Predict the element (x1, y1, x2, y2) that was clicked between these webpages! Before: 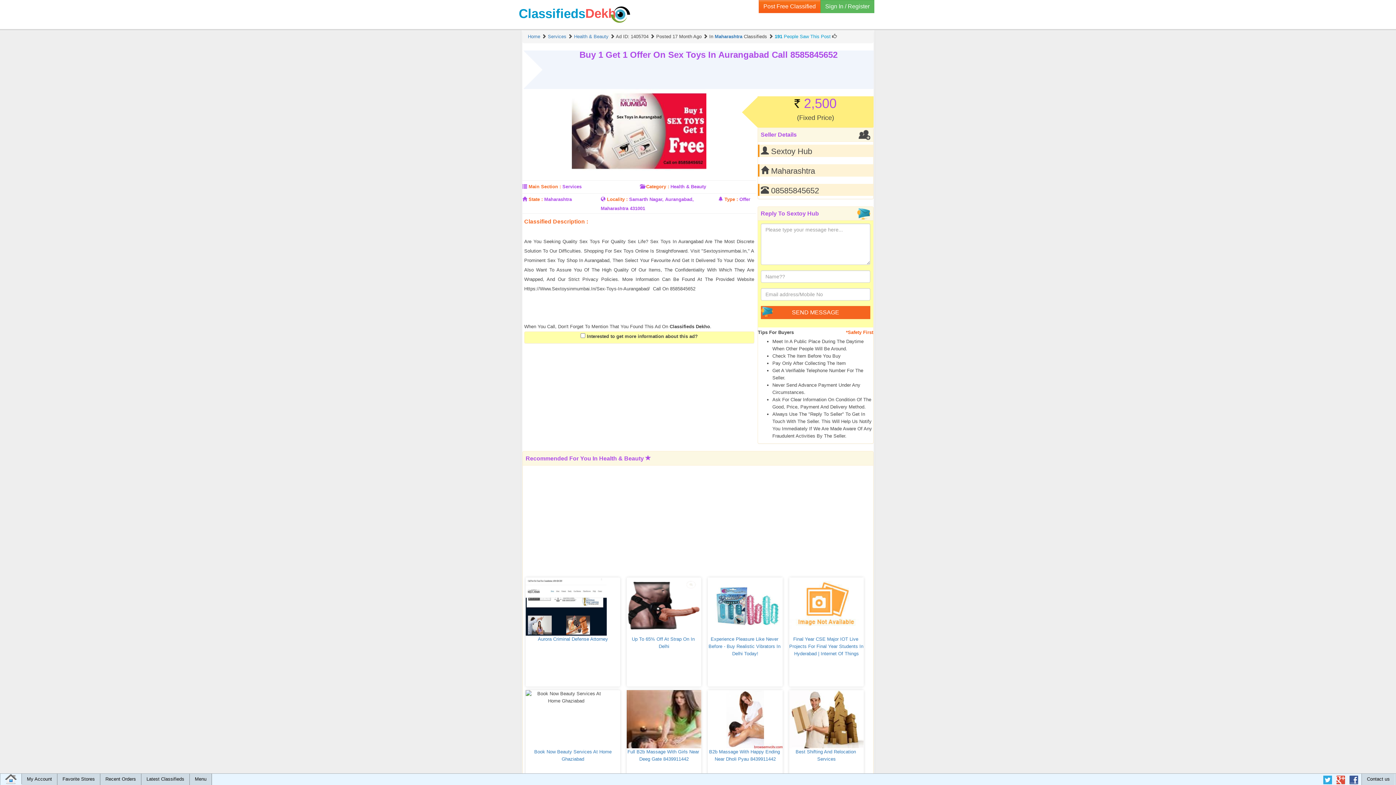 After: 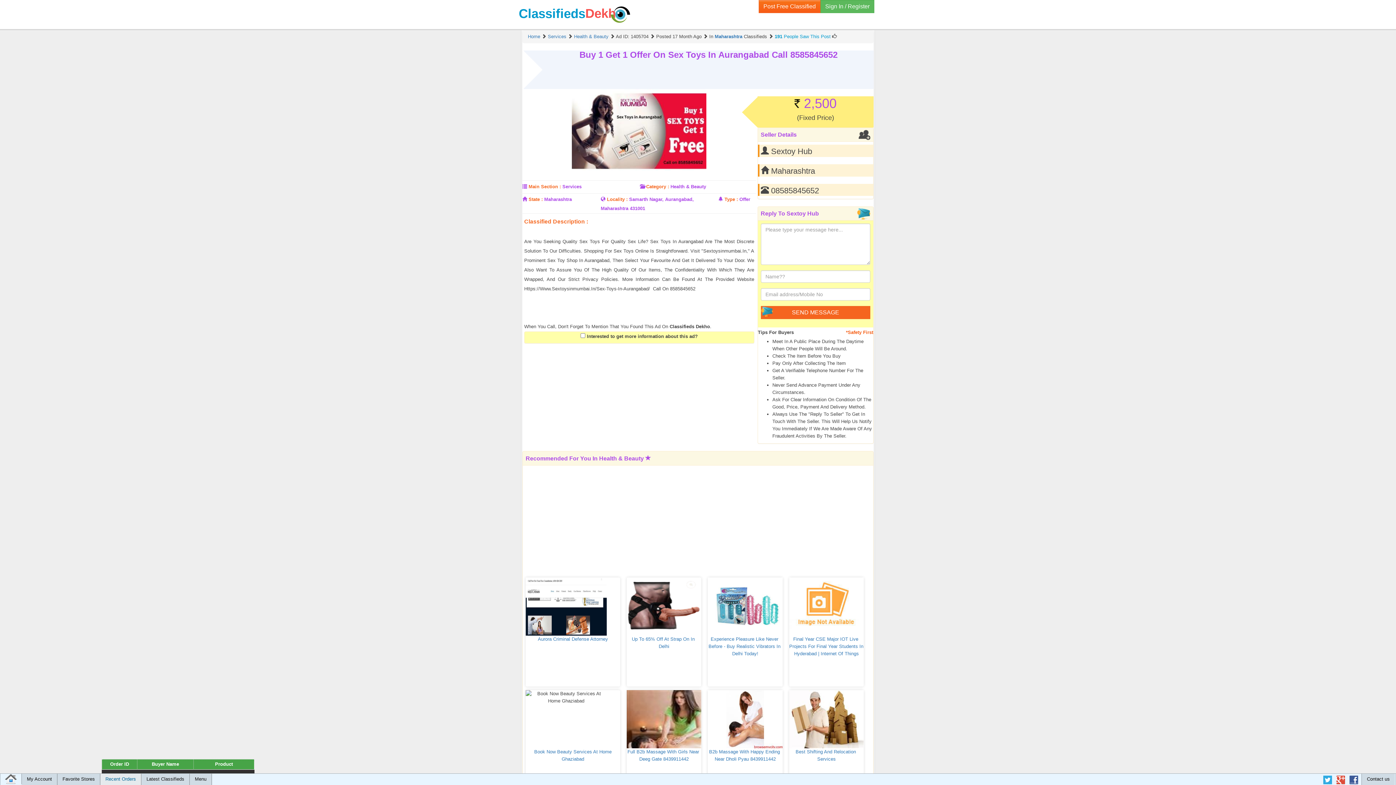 Action: bbox: (105, 776, 136, 783) label: Recent Orders